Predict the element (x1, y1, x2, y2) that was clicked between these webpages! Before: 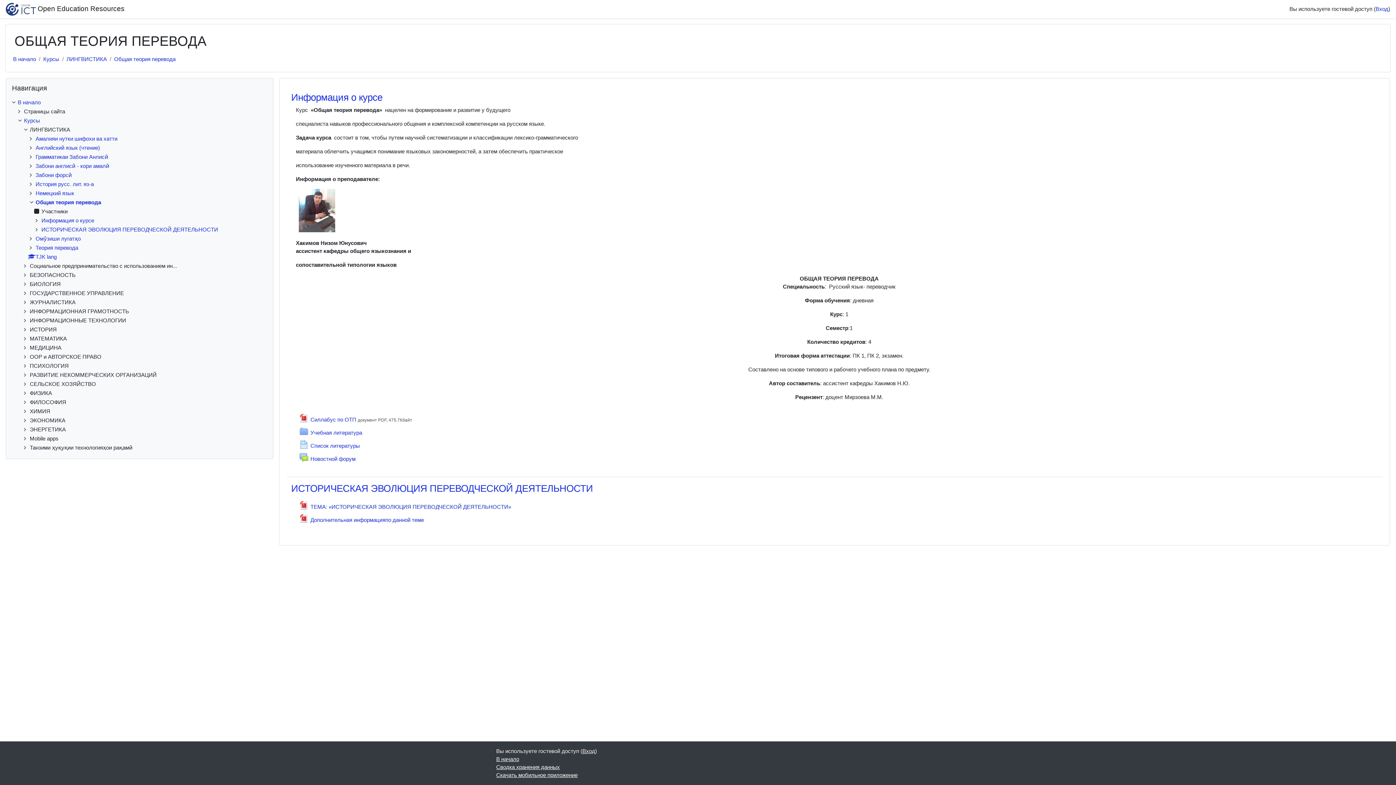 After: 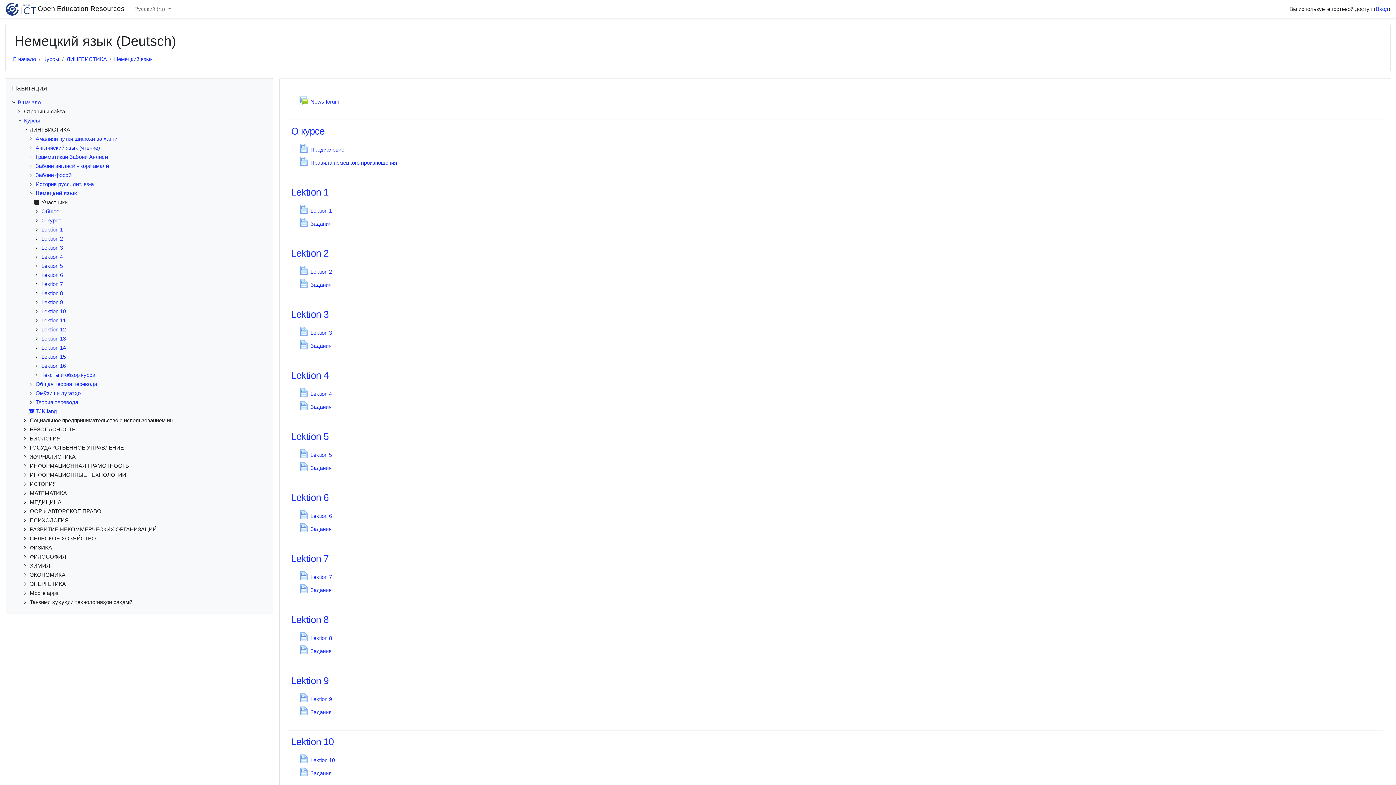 Action: bbox: (35, 190, 74, 196) label: Немецкий язык